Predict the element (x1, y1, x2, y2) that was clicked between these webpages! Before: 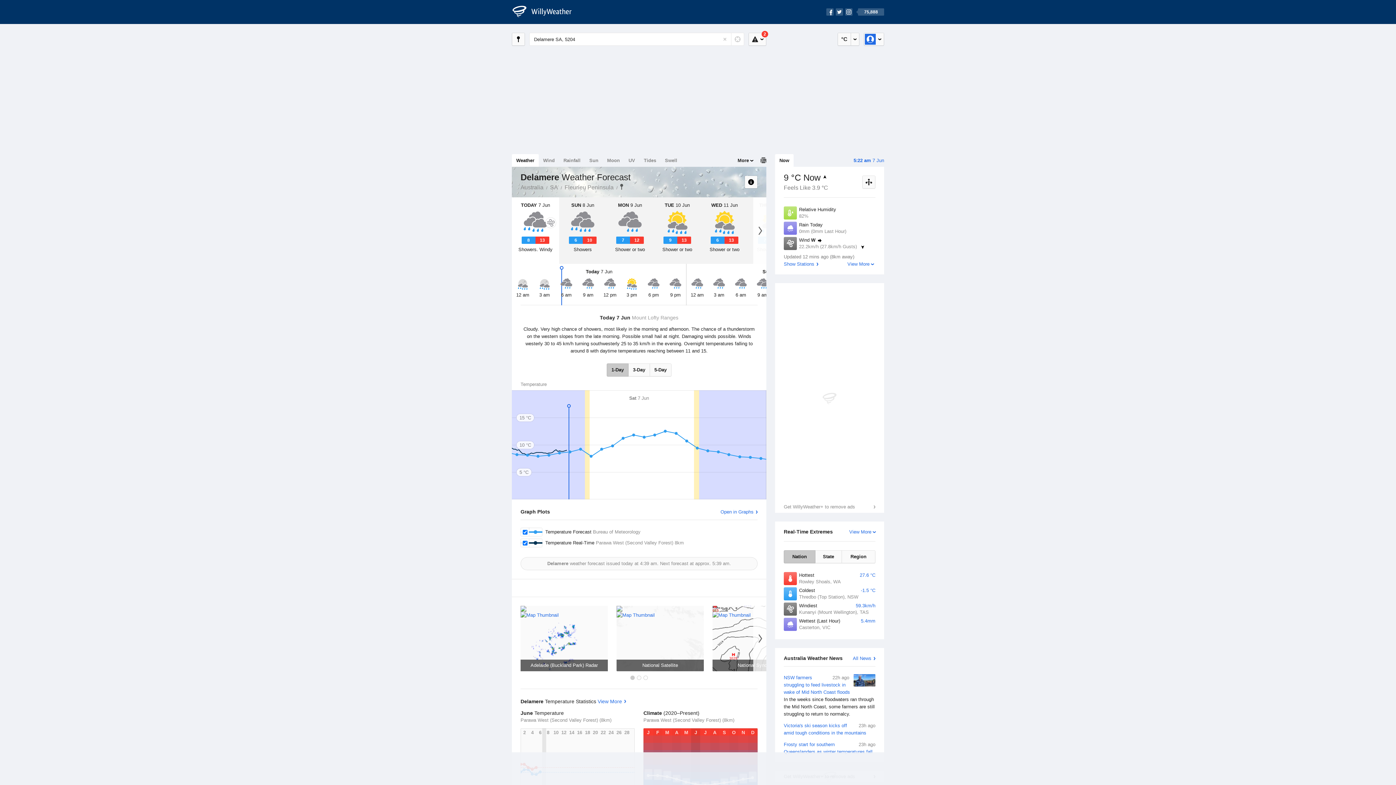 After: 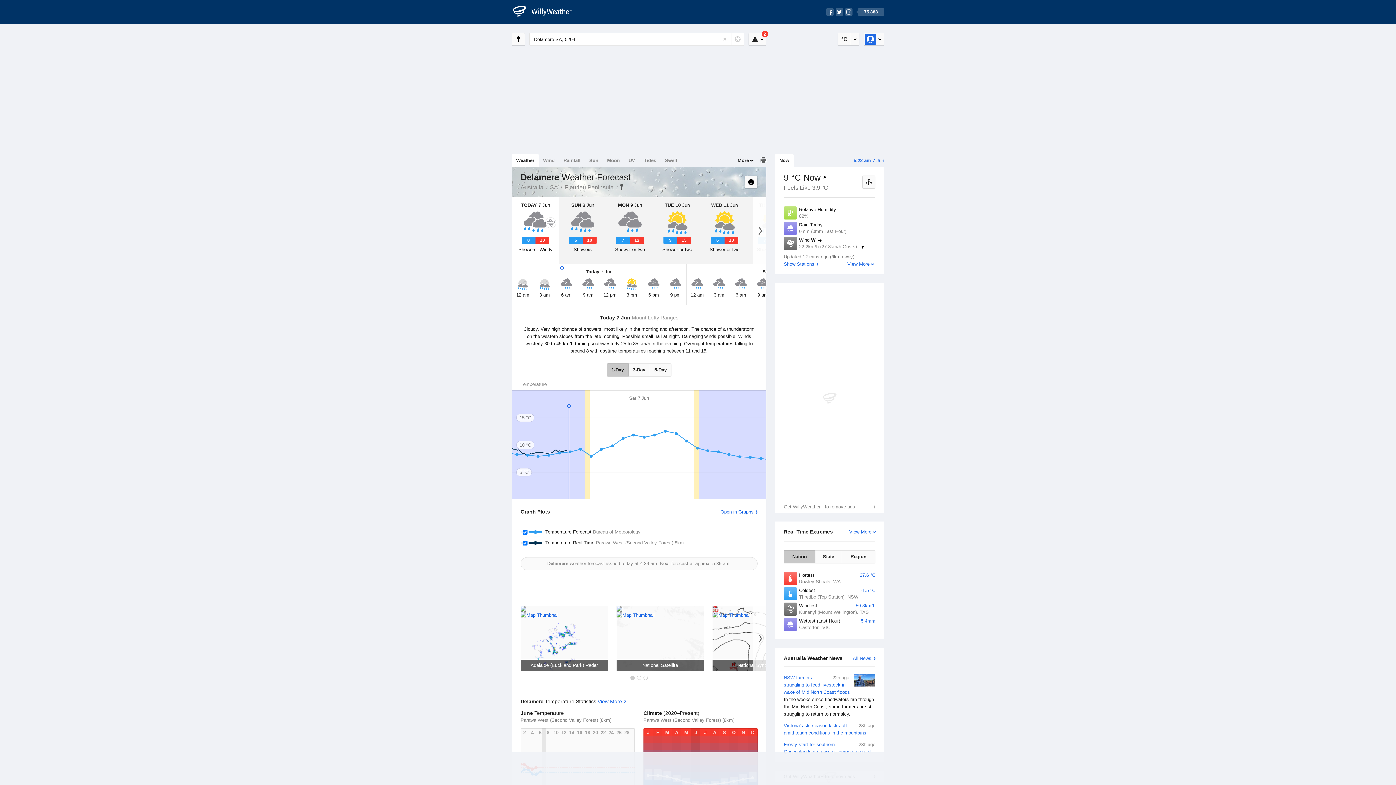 Action: label: Weather bbox: (512, 154, 538, 166)